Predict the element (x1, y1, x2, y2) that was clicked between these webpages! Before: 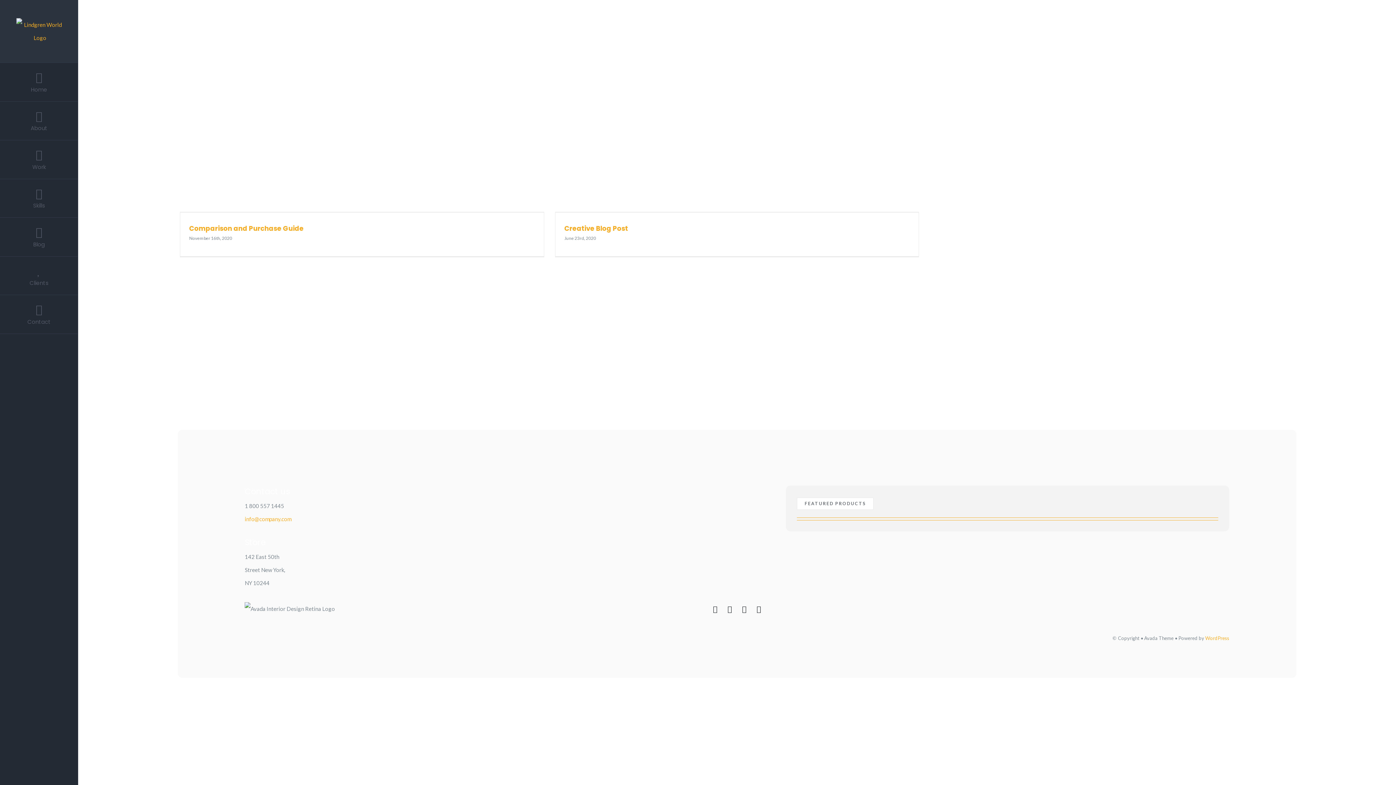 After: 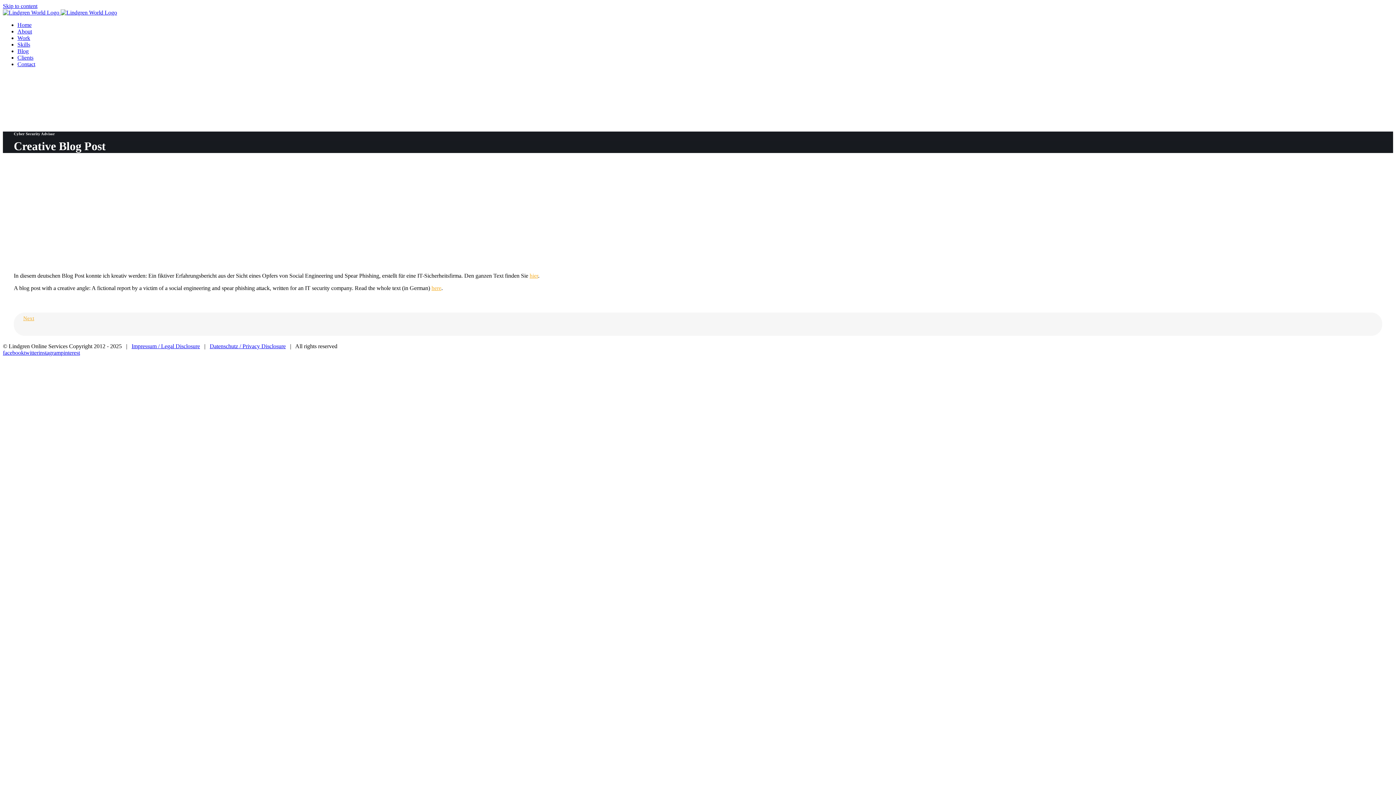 Action: label: Creative Blog Post bbox: (564, 223, 628, 232)